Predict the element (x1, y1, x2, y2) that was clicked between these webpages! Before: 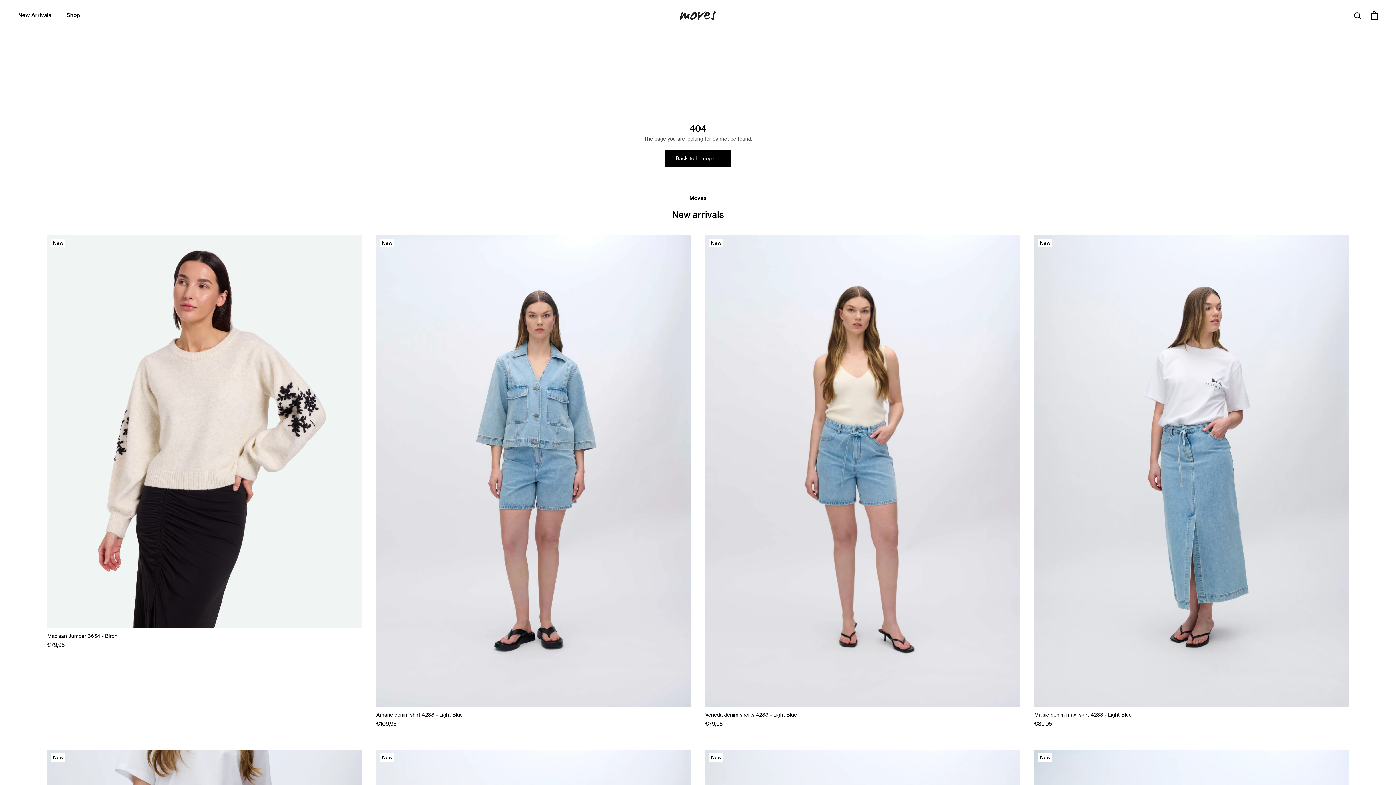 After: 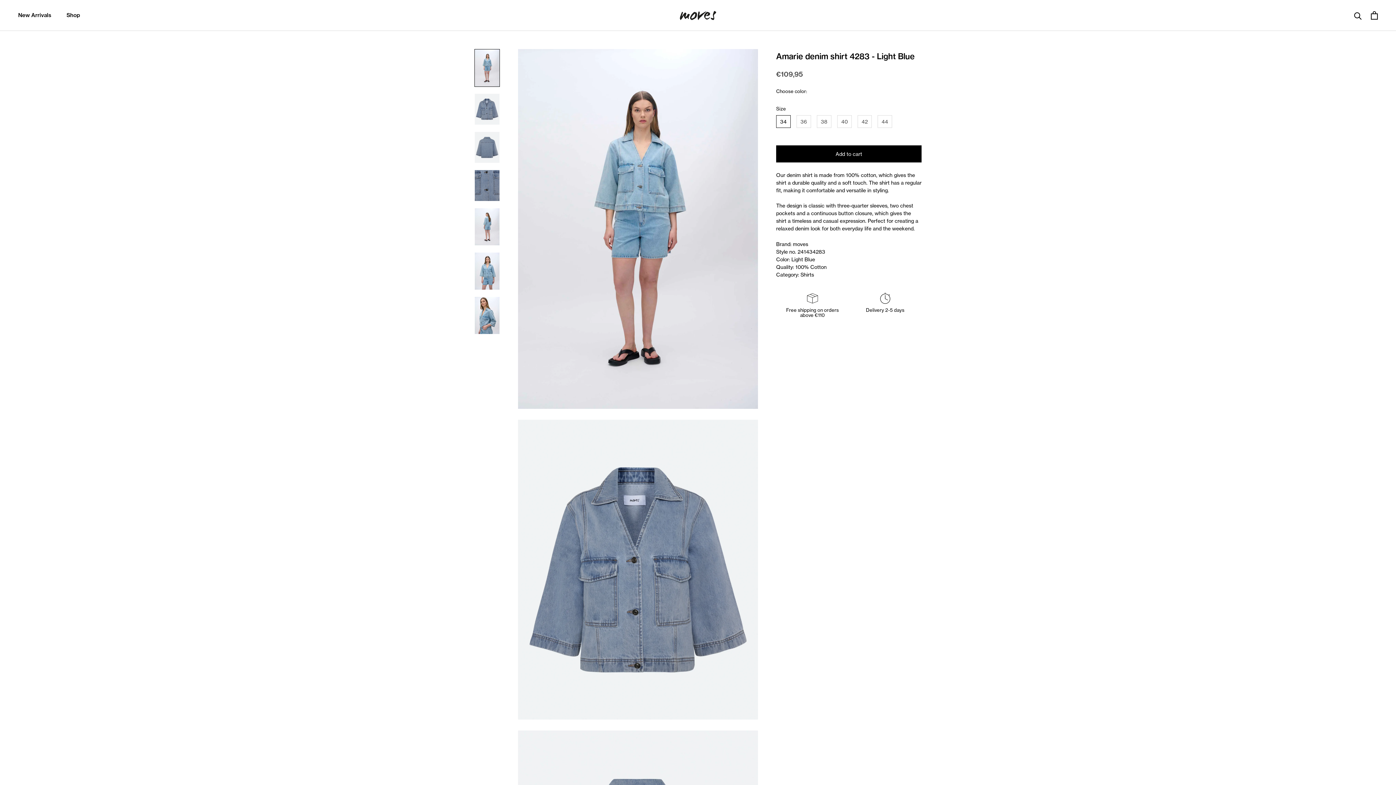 Action: bbox: (376, 235, 690, 707) label: New